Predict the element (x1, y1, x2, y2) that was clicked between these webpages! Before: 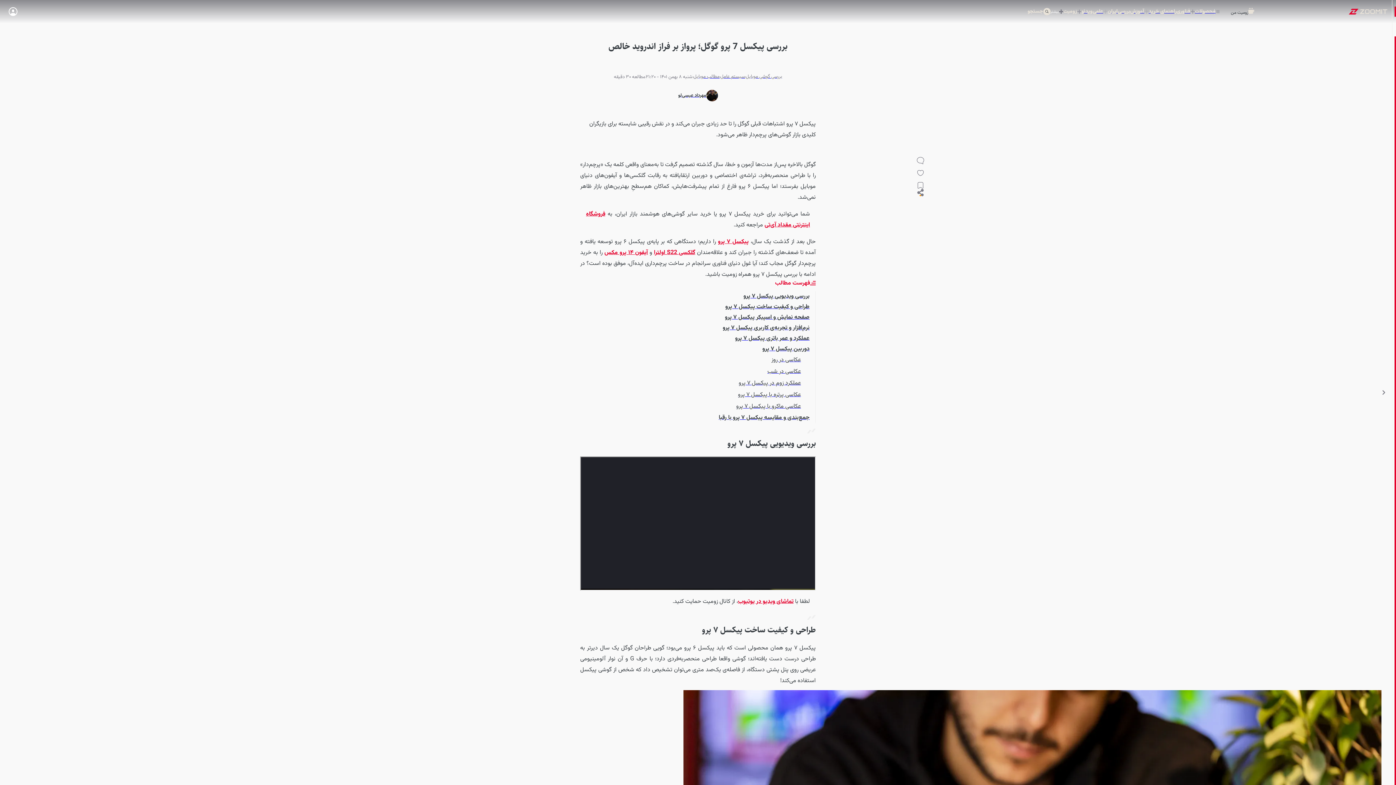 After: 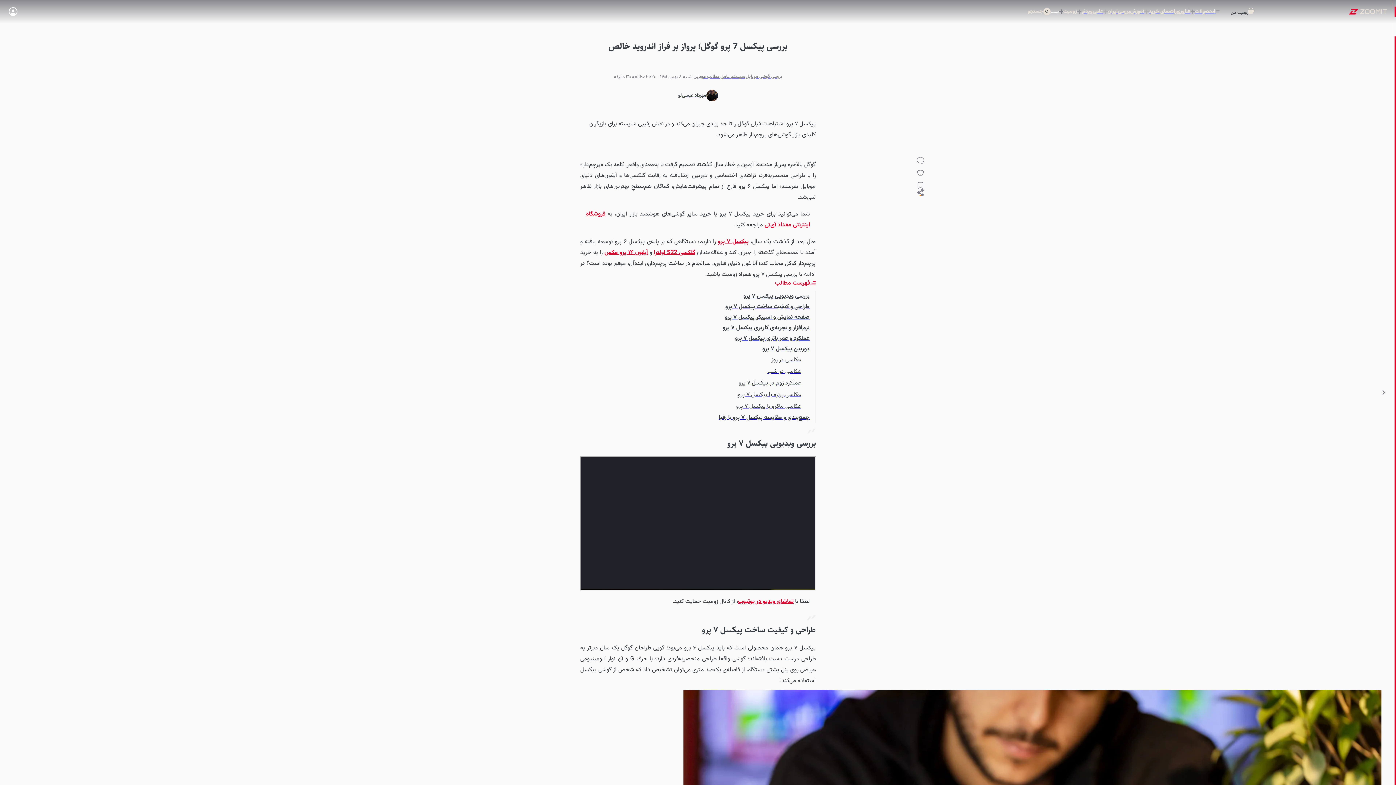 Action: label: تماشای ویدیو در یوتیوب bbox: (738, 597, 793, 606)